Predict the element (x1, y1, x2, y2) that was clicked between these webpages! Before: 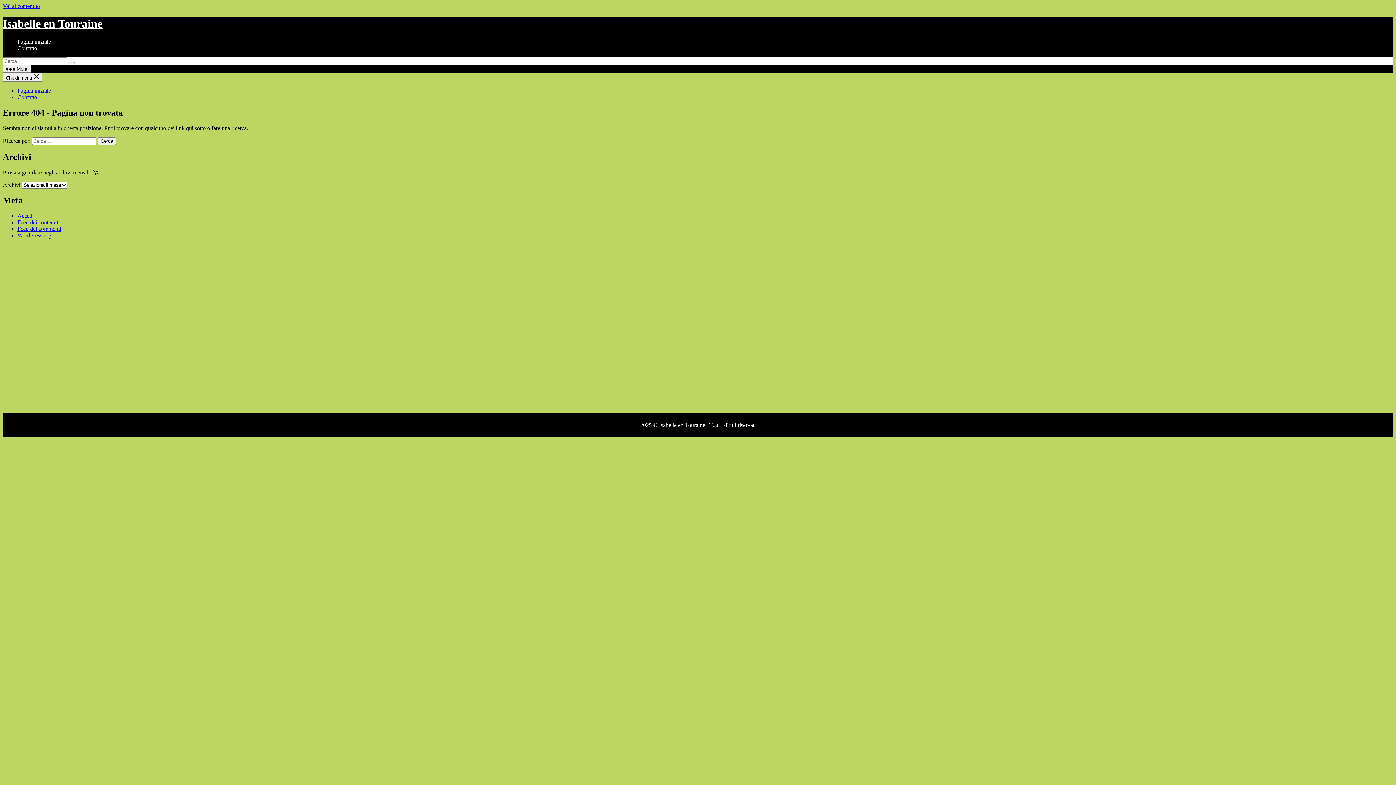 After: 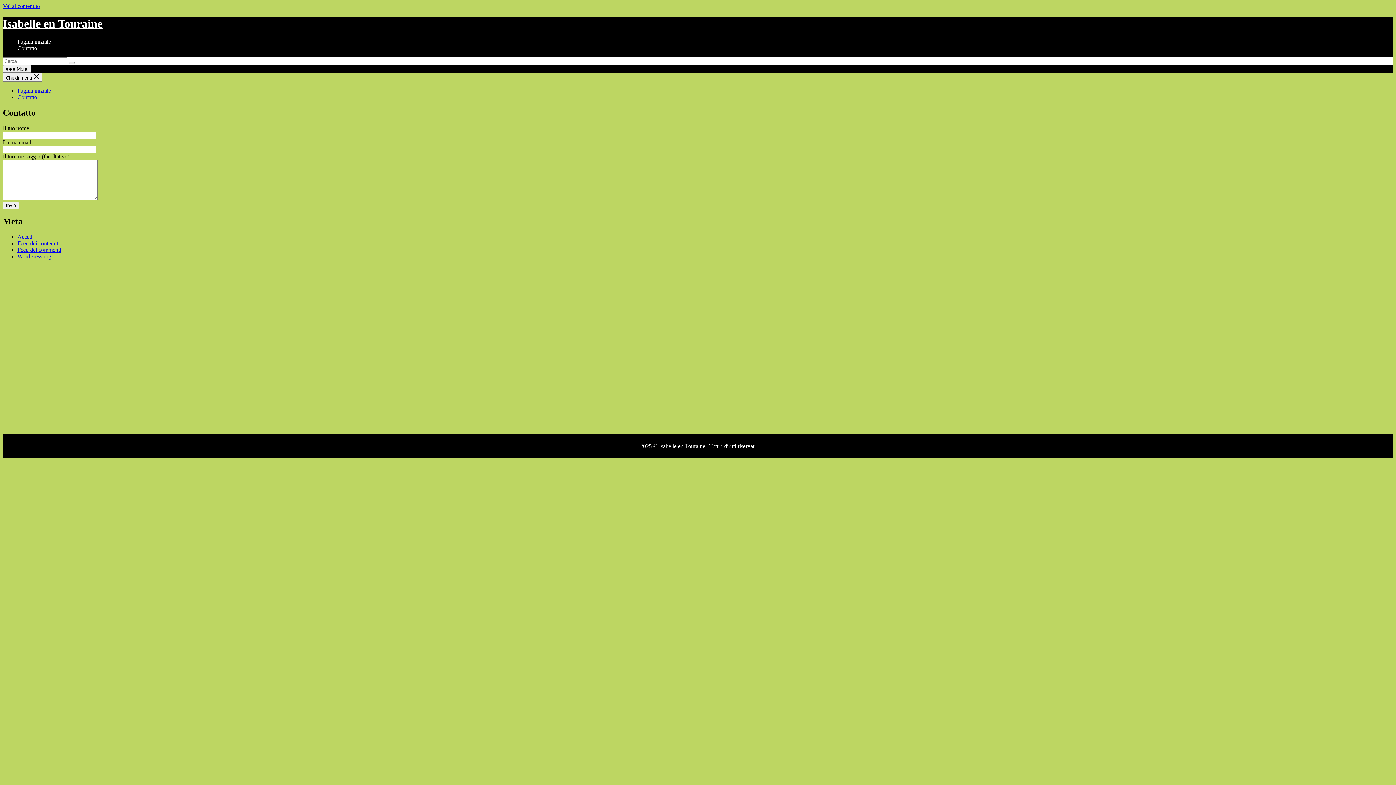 Action: label: Contatto bbox: (17, 94, 37, 100)